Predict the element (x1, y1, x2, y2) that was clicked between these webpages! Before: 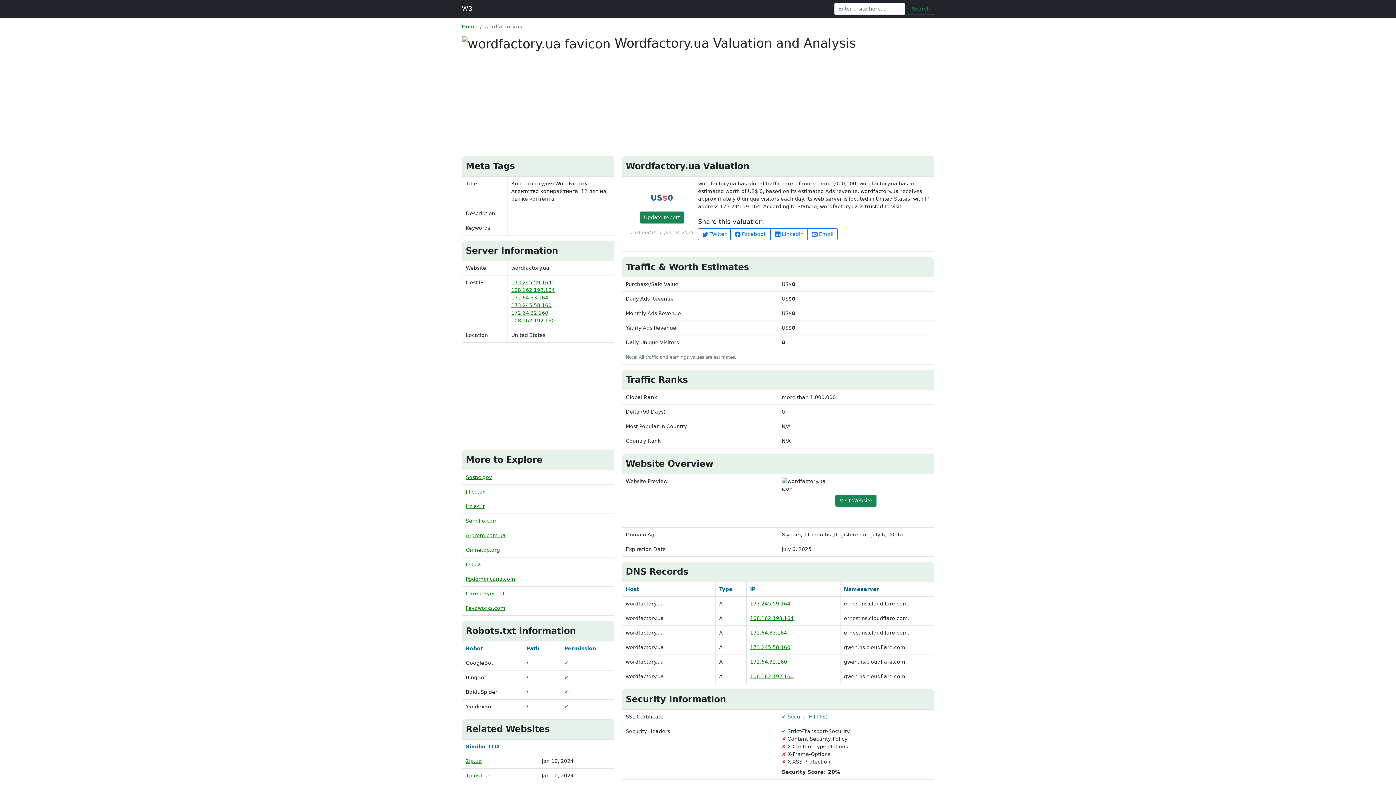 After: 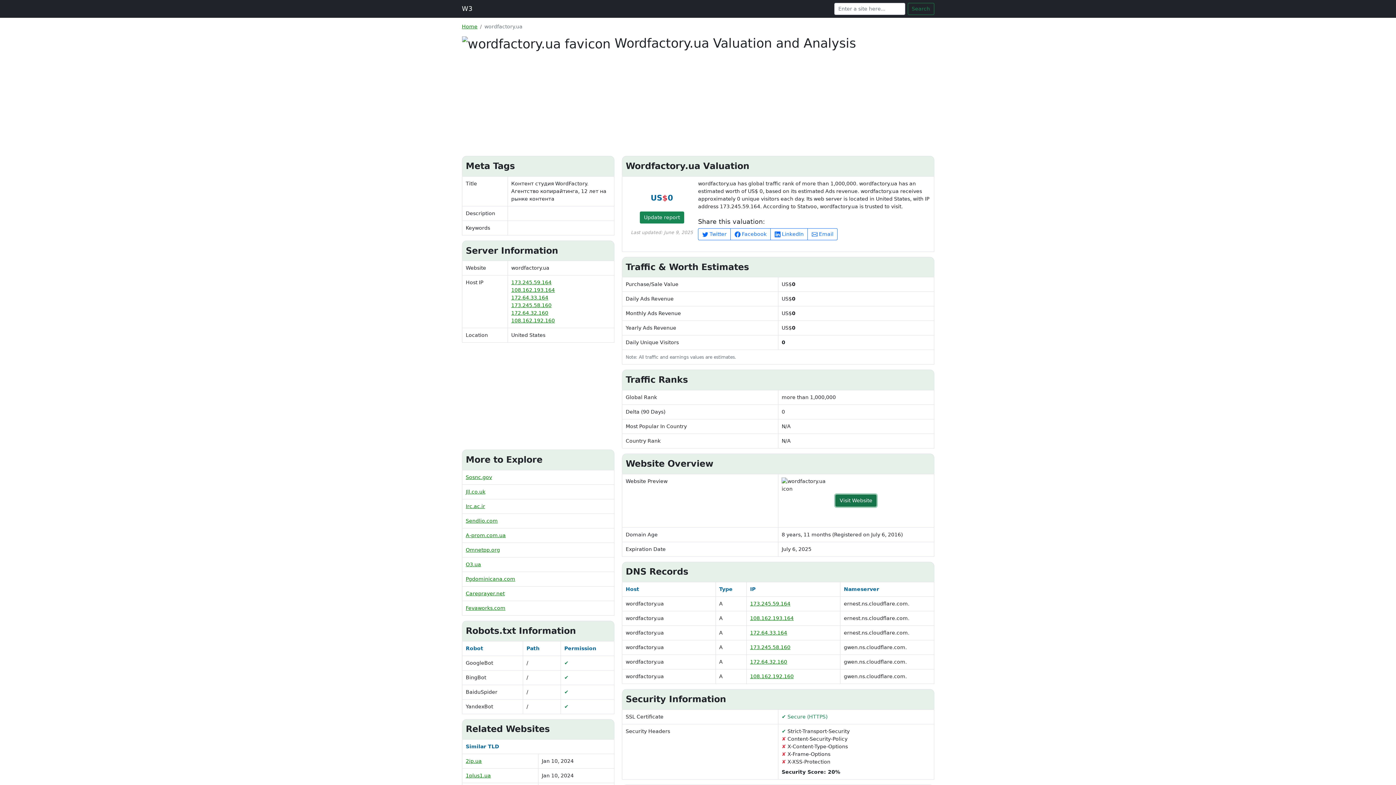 Action: label: Visit Website bbox: (835, 494, 876, 507)